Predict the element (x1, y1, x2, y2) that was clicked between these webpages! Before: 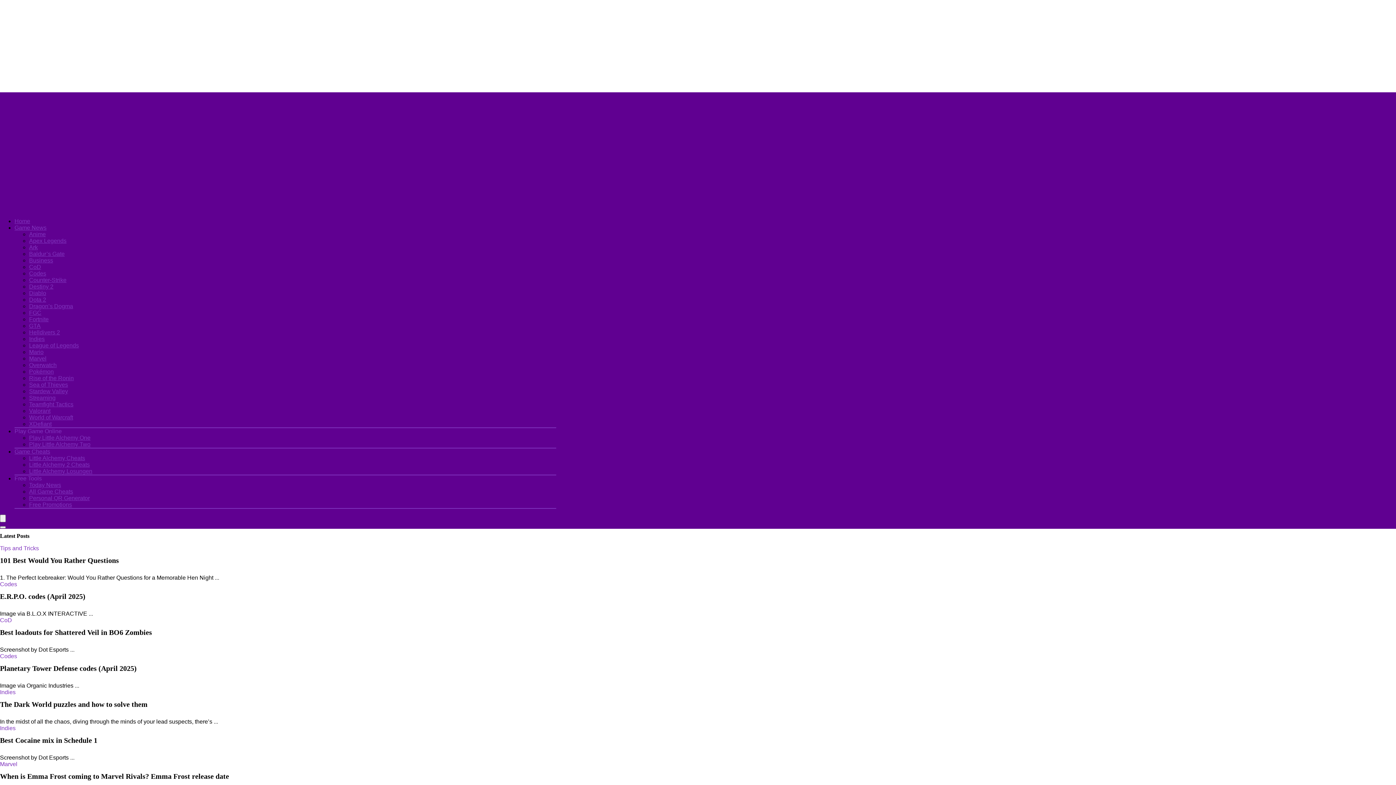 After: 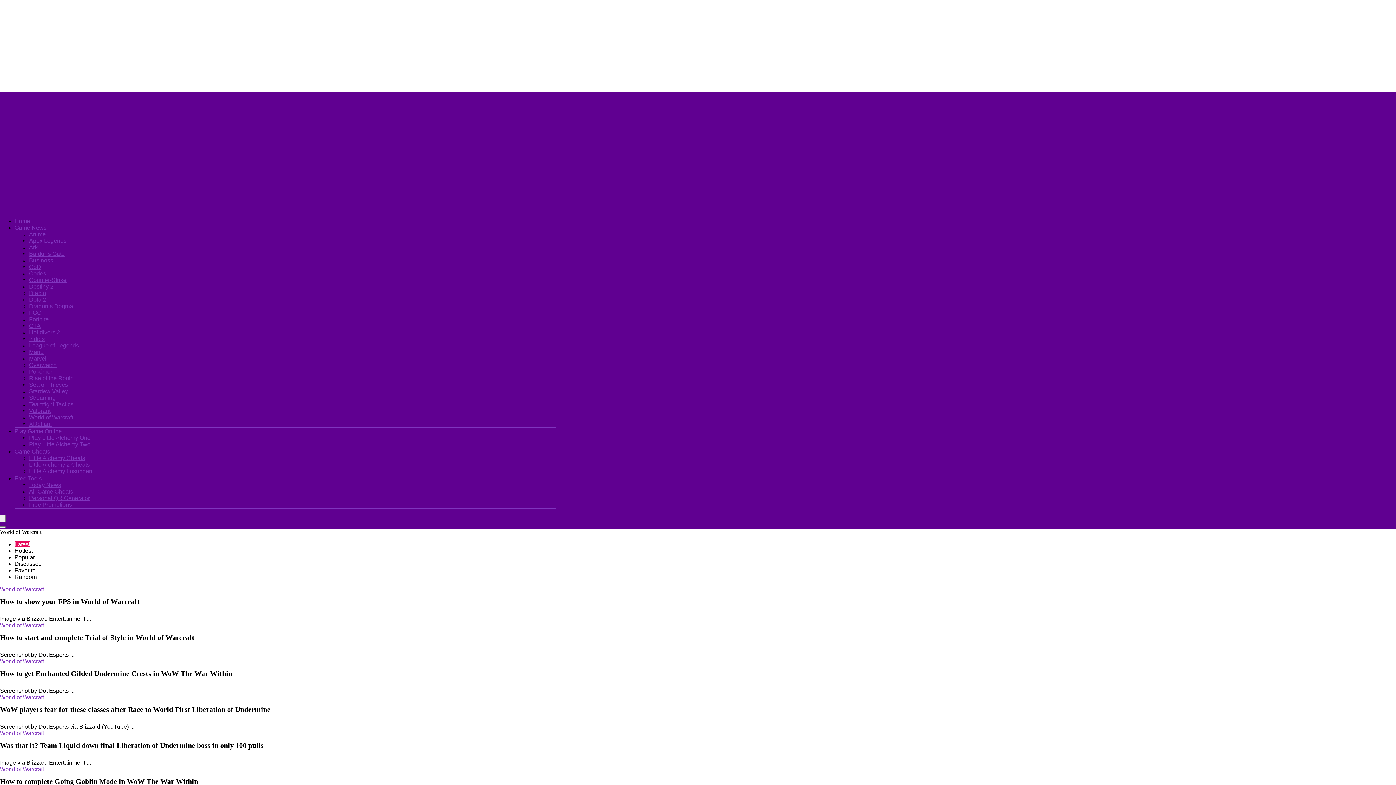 Action: bbox: (29, 414, 73, 420) label: World of Warcraft